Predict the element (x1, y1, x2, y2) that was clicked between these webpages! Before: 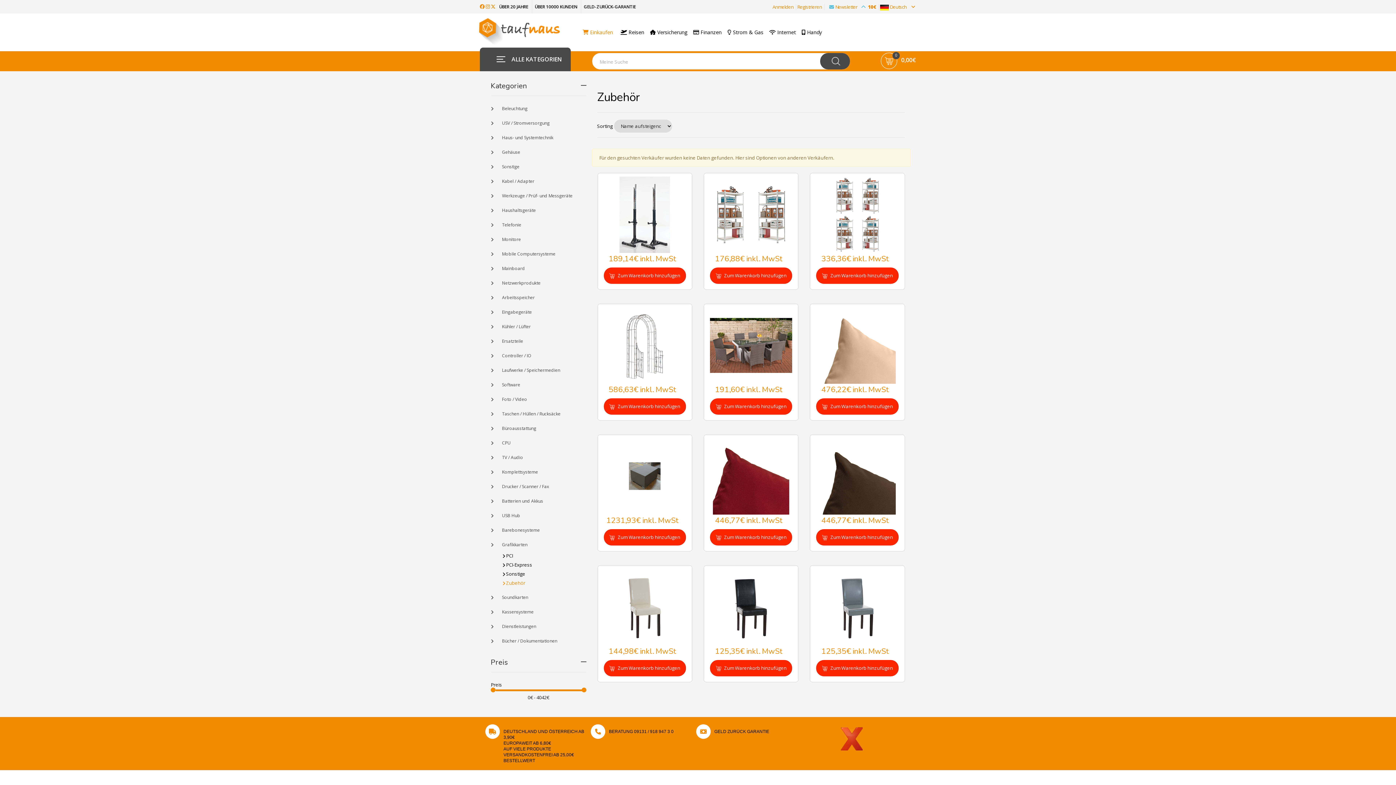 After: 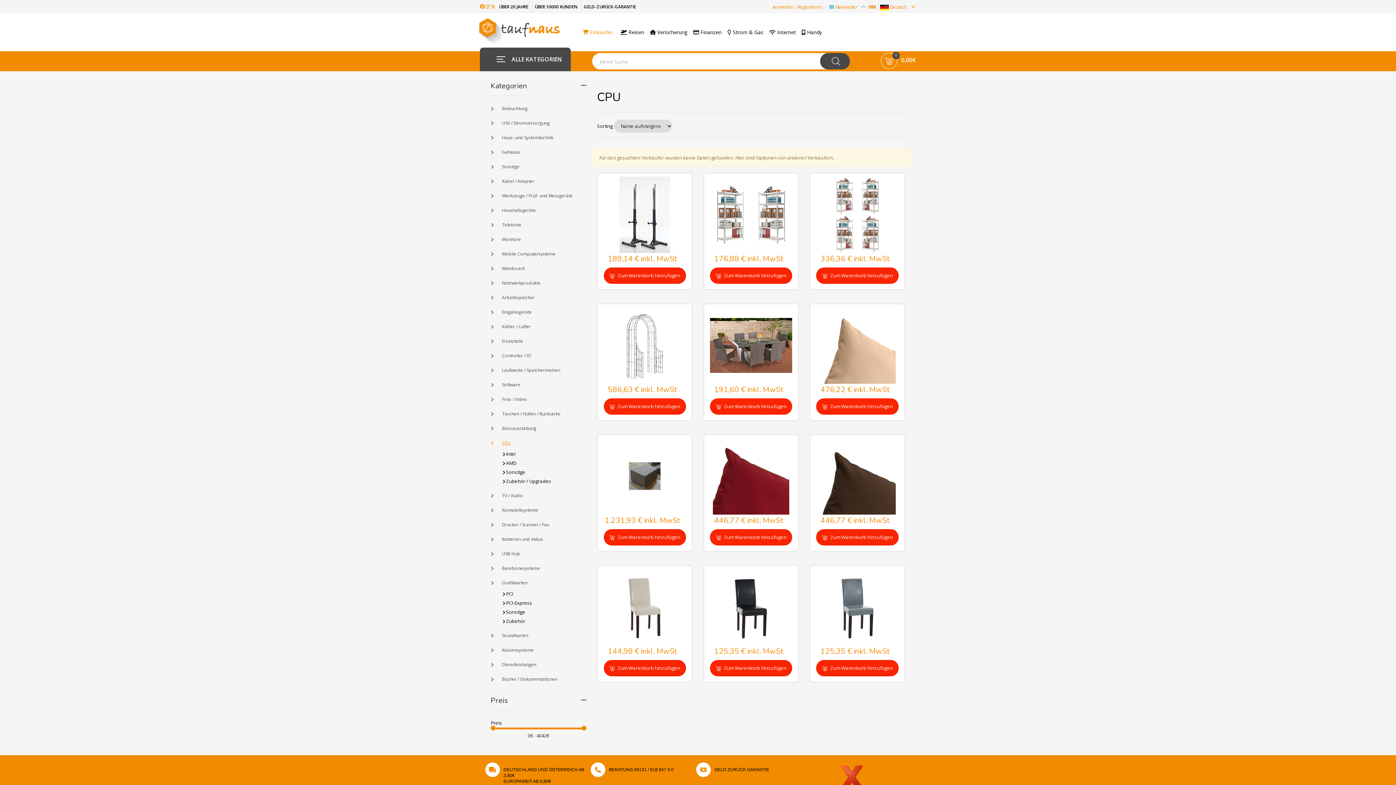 Action: bbox: (490, 439, 510, 446) label: CPU